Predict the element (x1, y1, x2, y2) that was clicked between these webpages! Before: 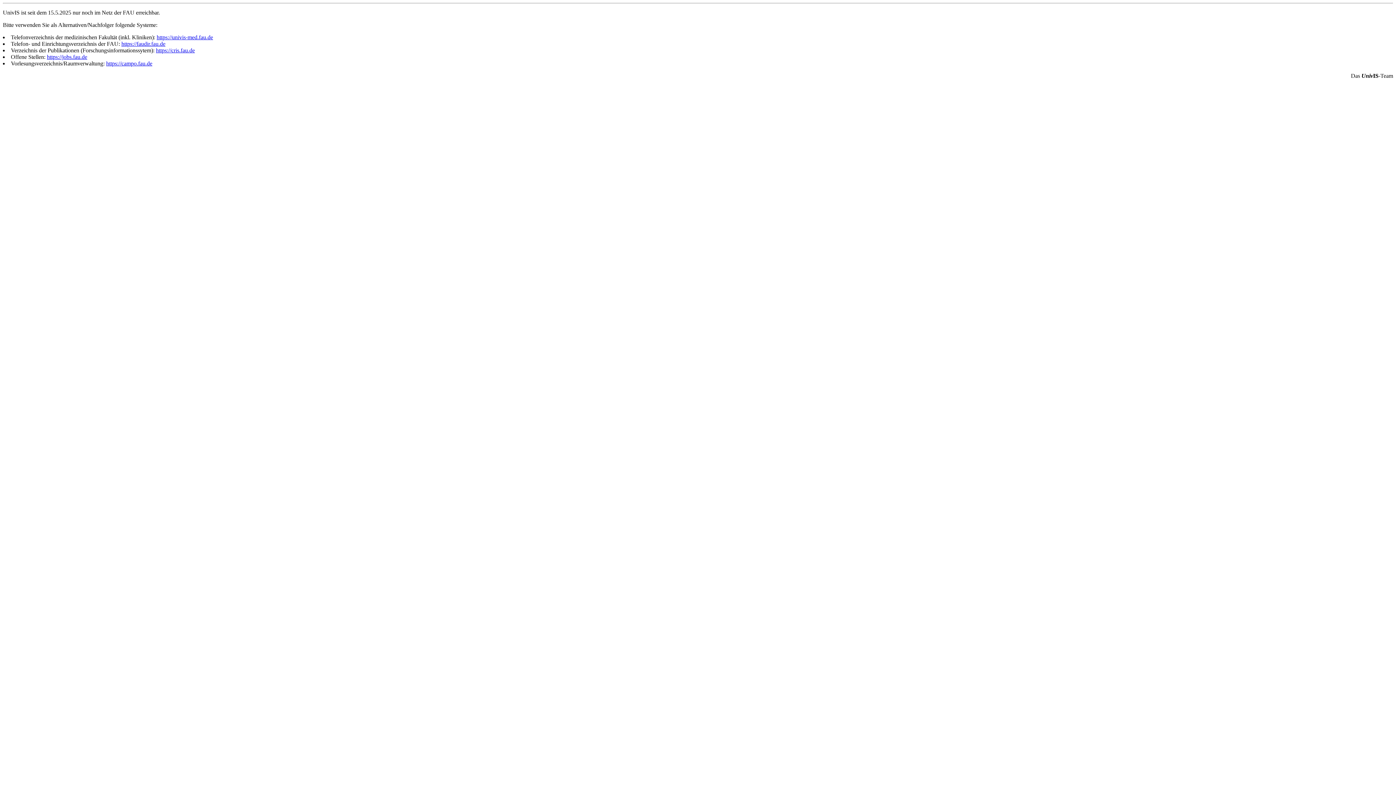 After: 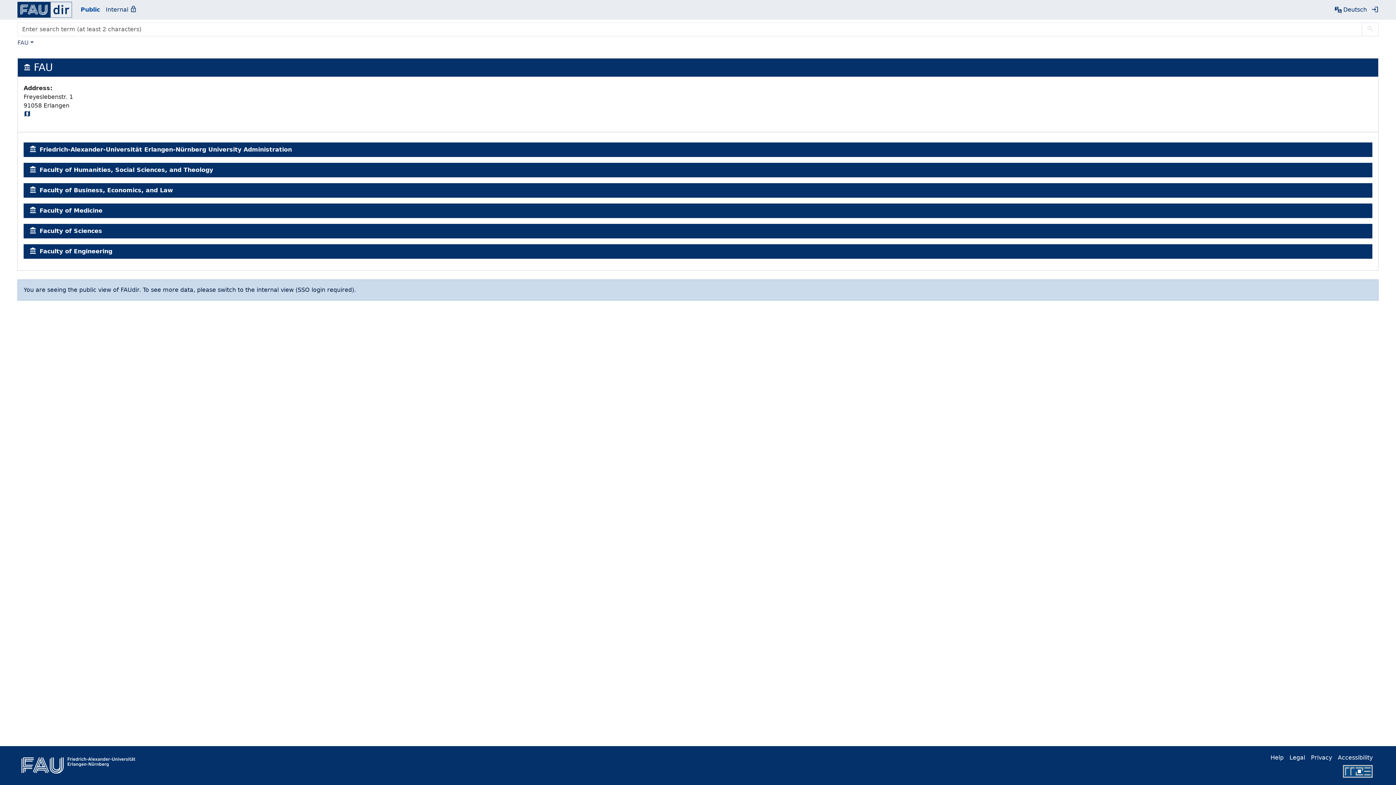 Action: label: https://faudir.fau.de bbox: (121, 40, 165, 46)